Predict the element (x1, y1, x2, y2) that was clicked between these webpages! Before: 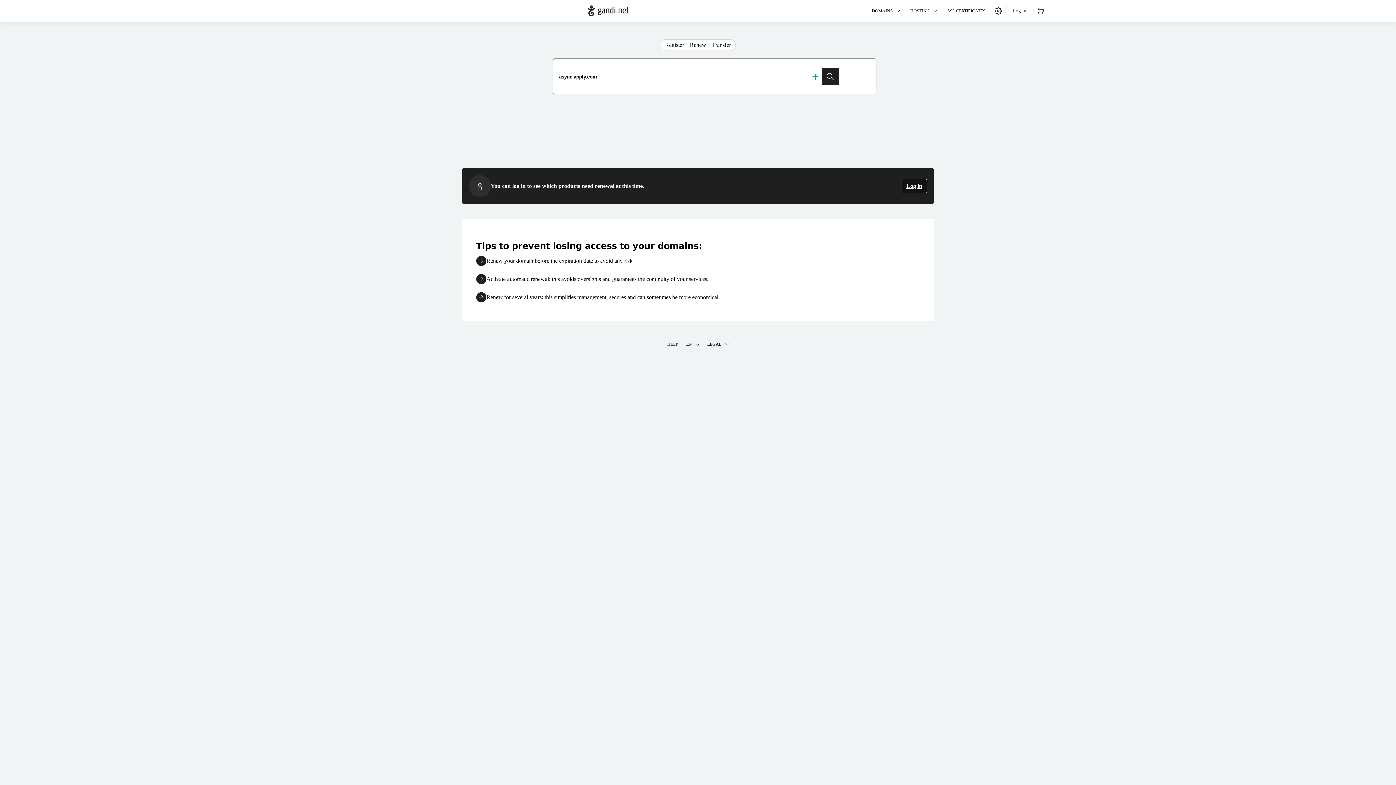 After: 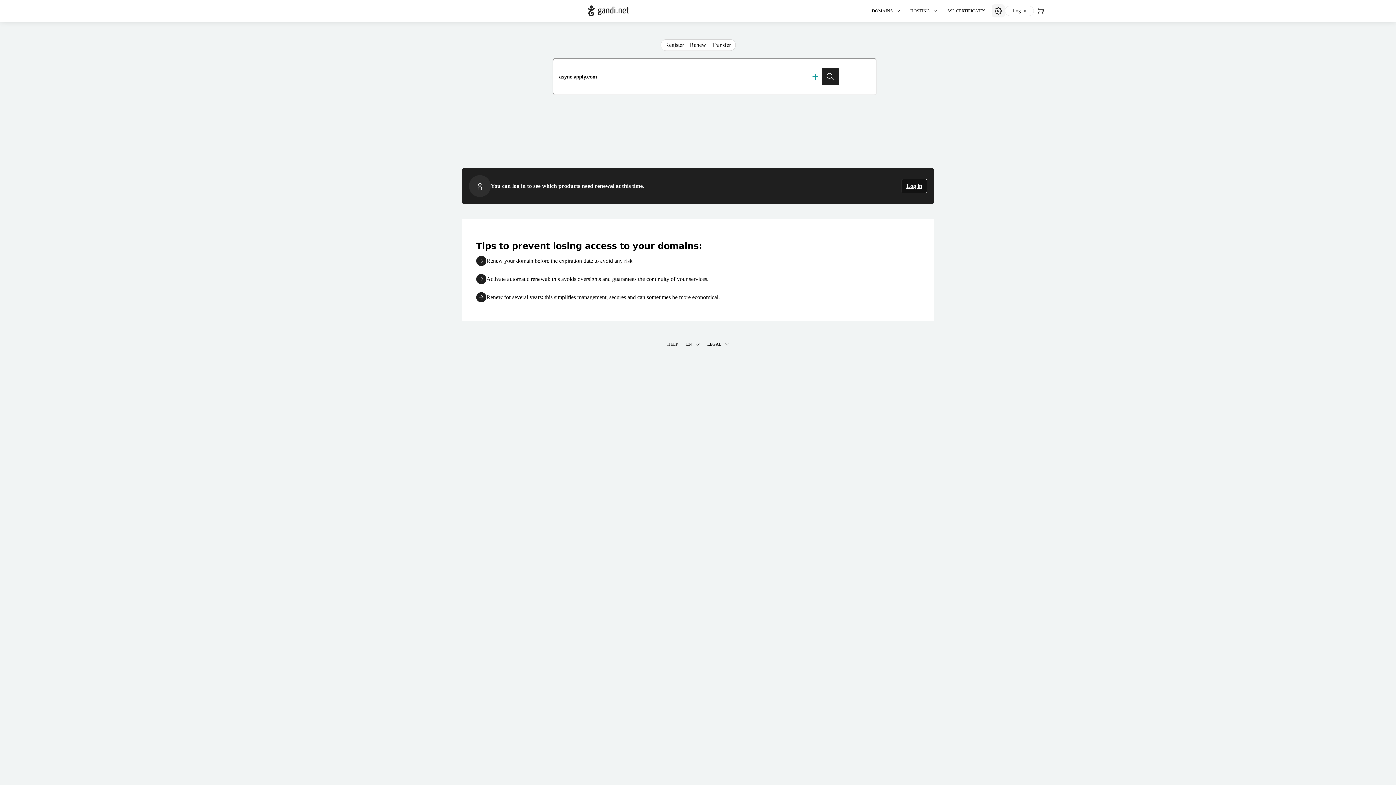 Action: bbox: (992, 4, 1005, 17) label: Preferences